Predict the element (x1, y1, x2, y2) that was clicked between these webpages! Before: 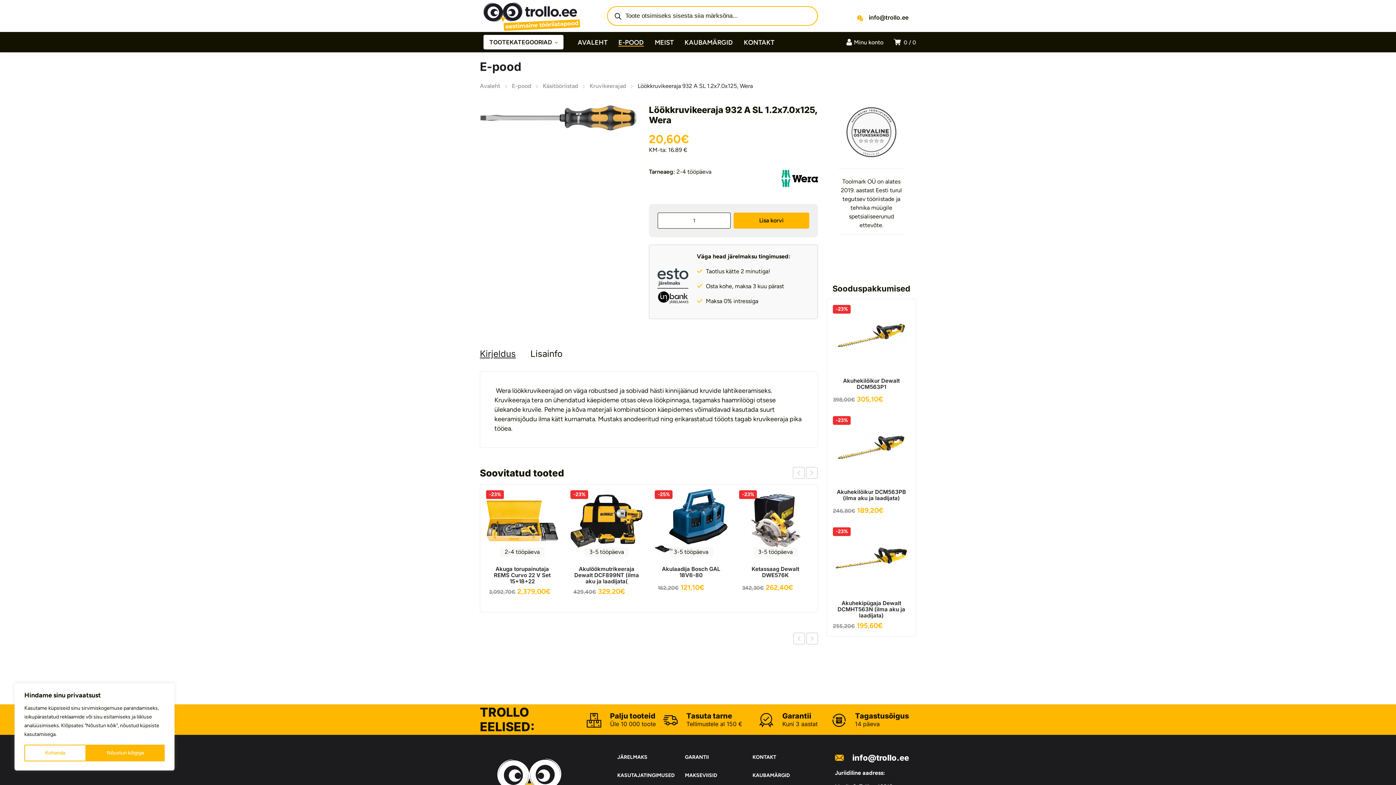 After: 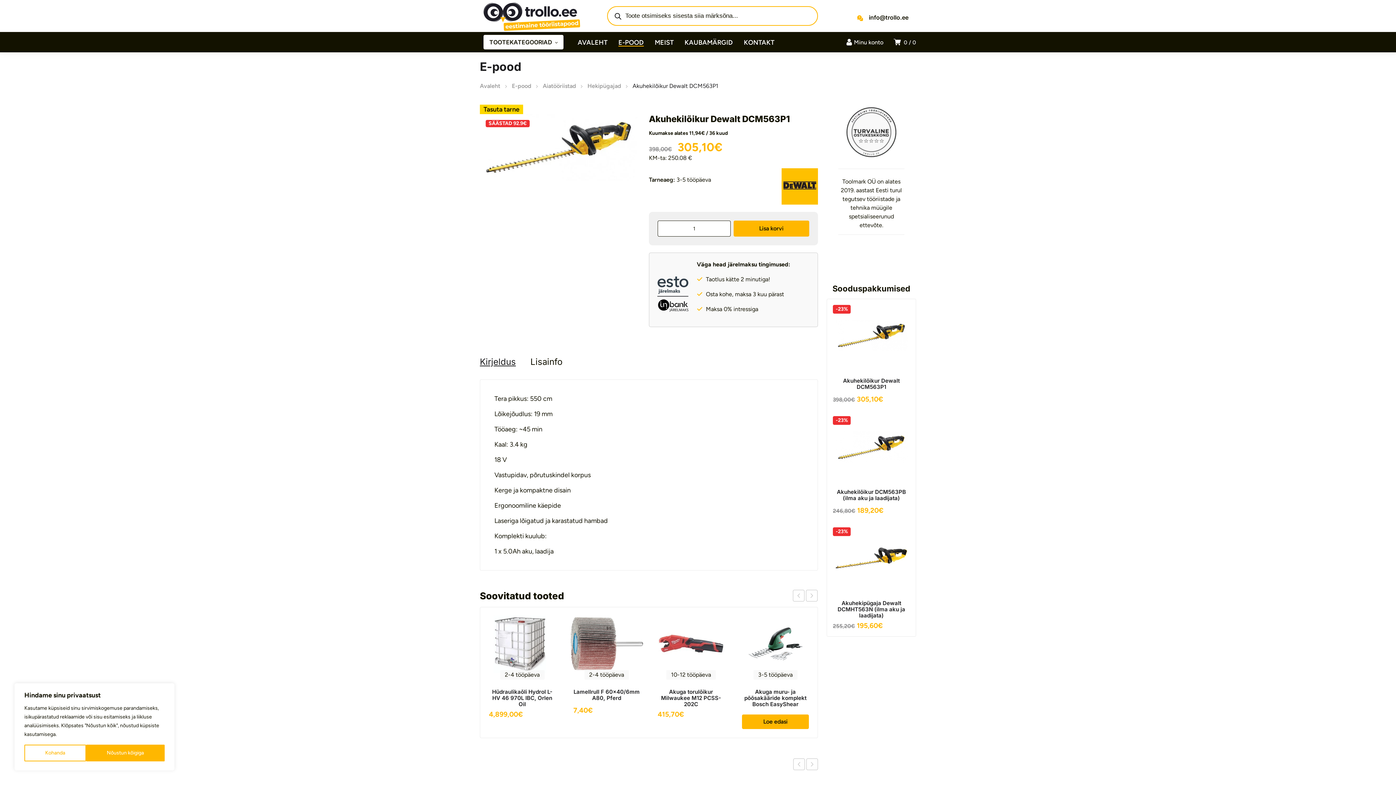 Action: label: Akuhekilõikur Dewalt DCM563P1 bbox: (843, 377, 900, 390)